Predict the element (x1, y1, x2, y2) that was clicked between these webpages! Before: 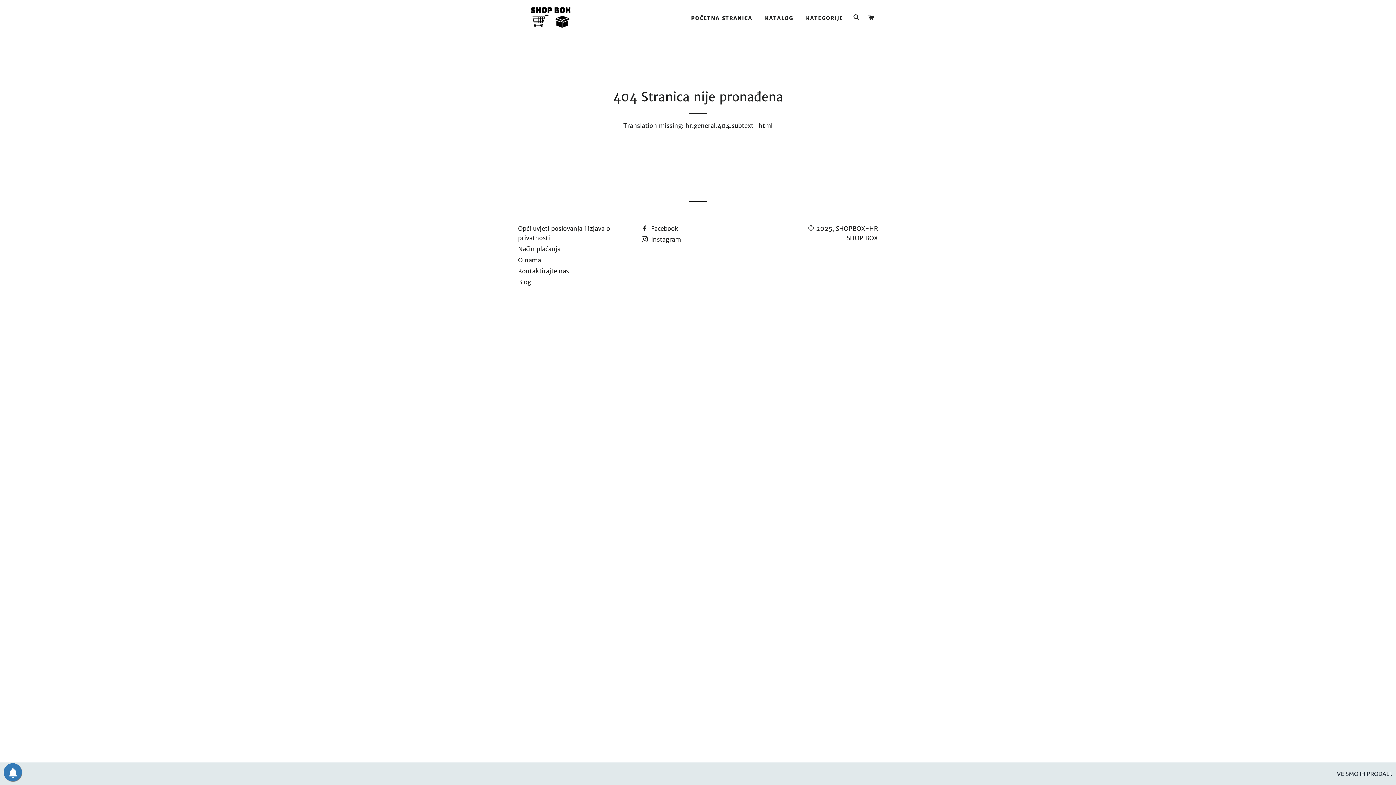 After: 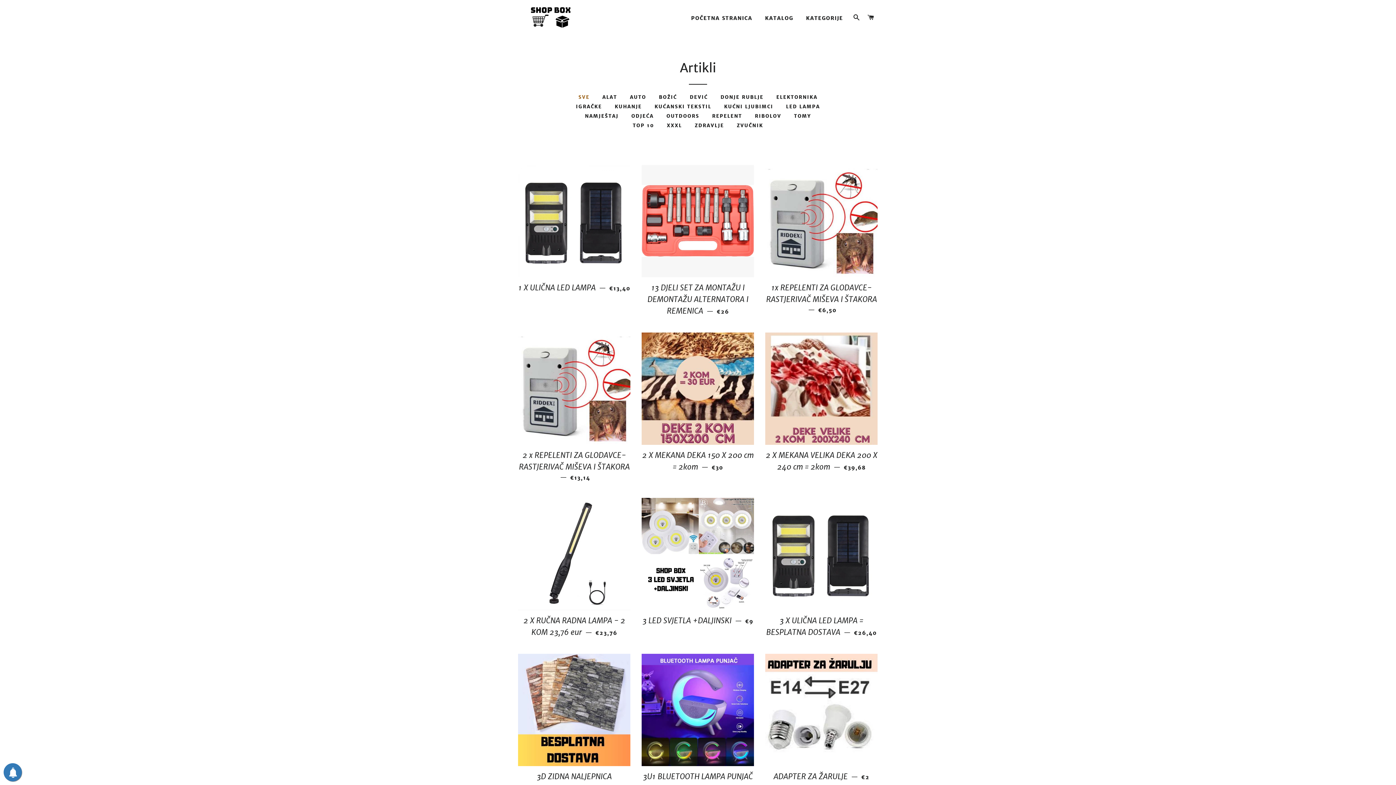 Action: bbox: (759, 9, 798, 27) label: KATALOG